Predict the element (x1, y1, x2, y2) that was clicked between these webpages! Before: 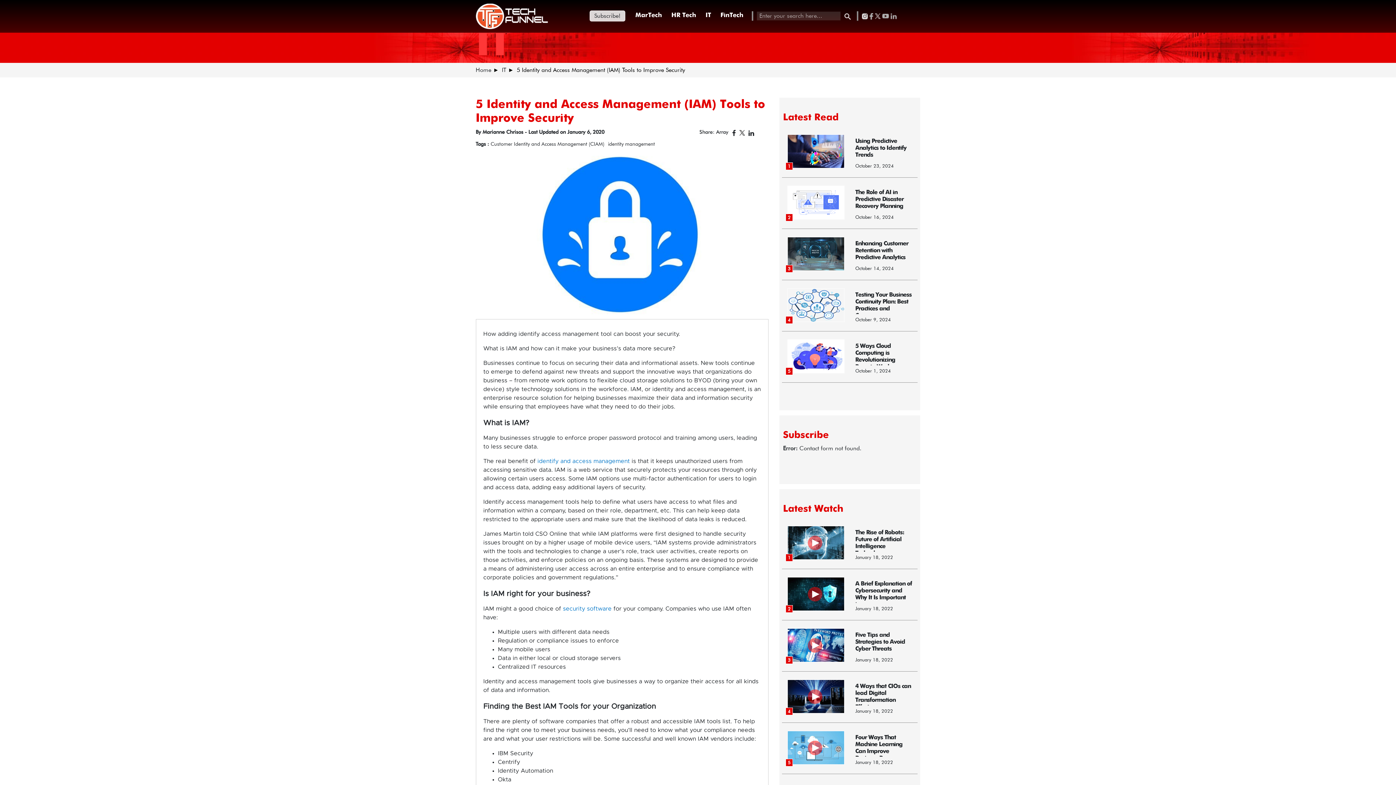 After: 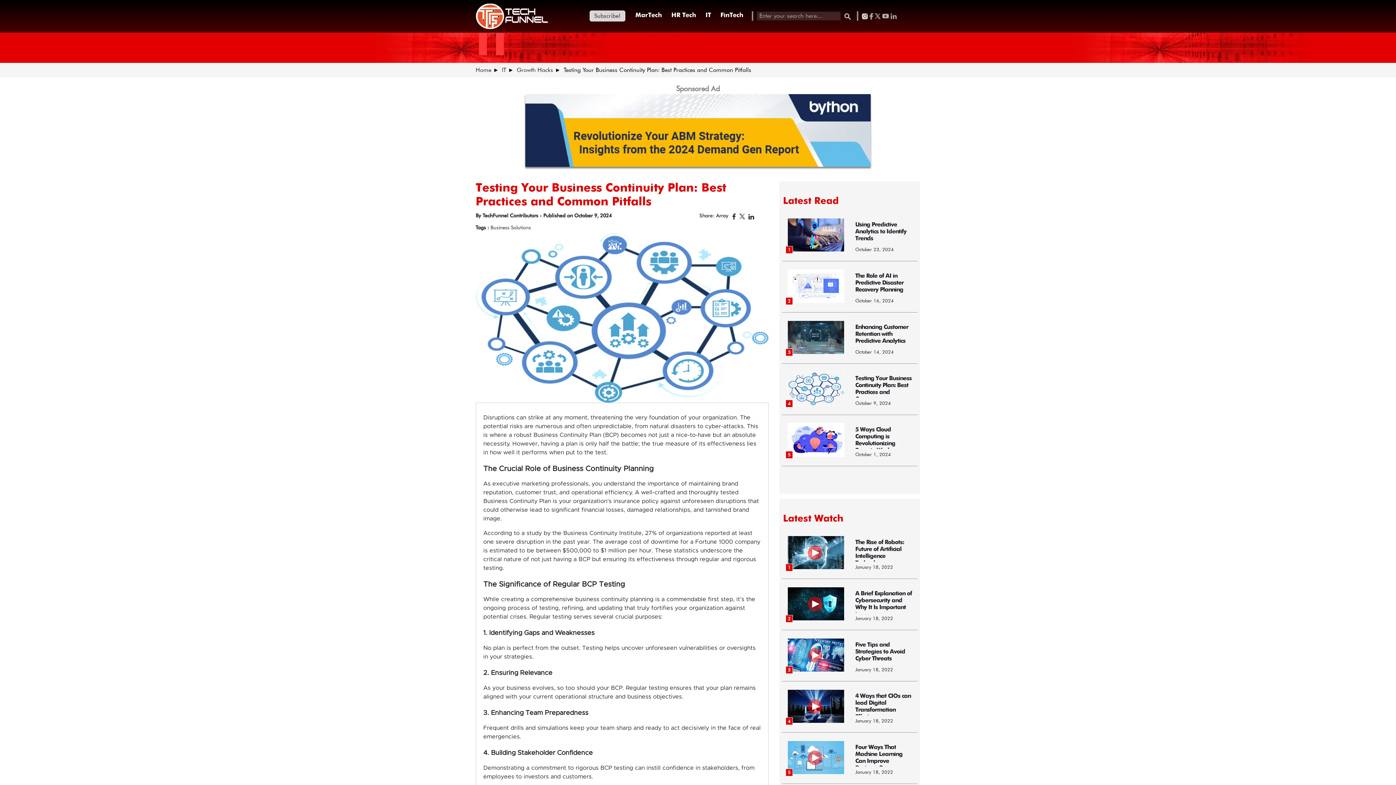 Action: label: 4
Testing Your Business Continuity Plan: Best Practices and Comm...
October 9, 2024 bbox: (787, 280, 912, 331)